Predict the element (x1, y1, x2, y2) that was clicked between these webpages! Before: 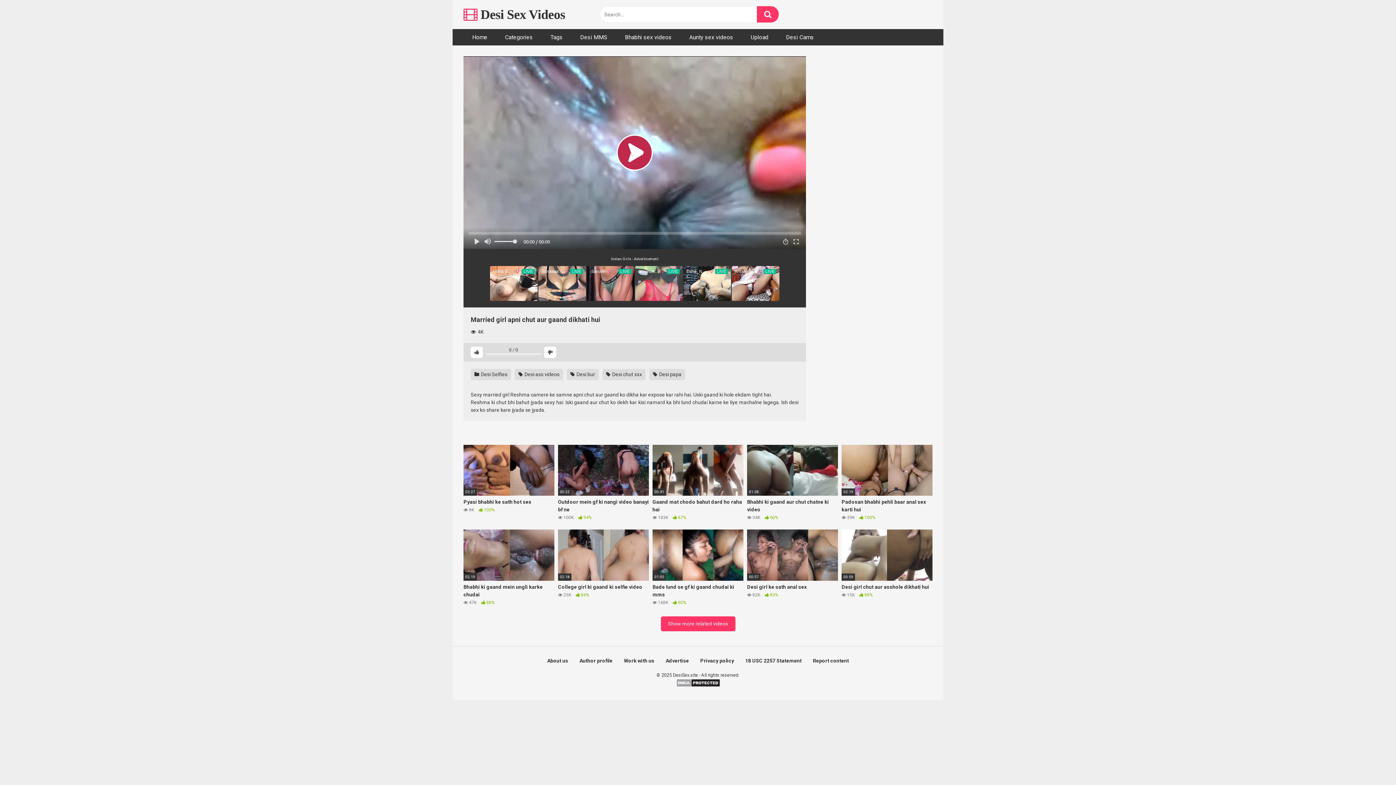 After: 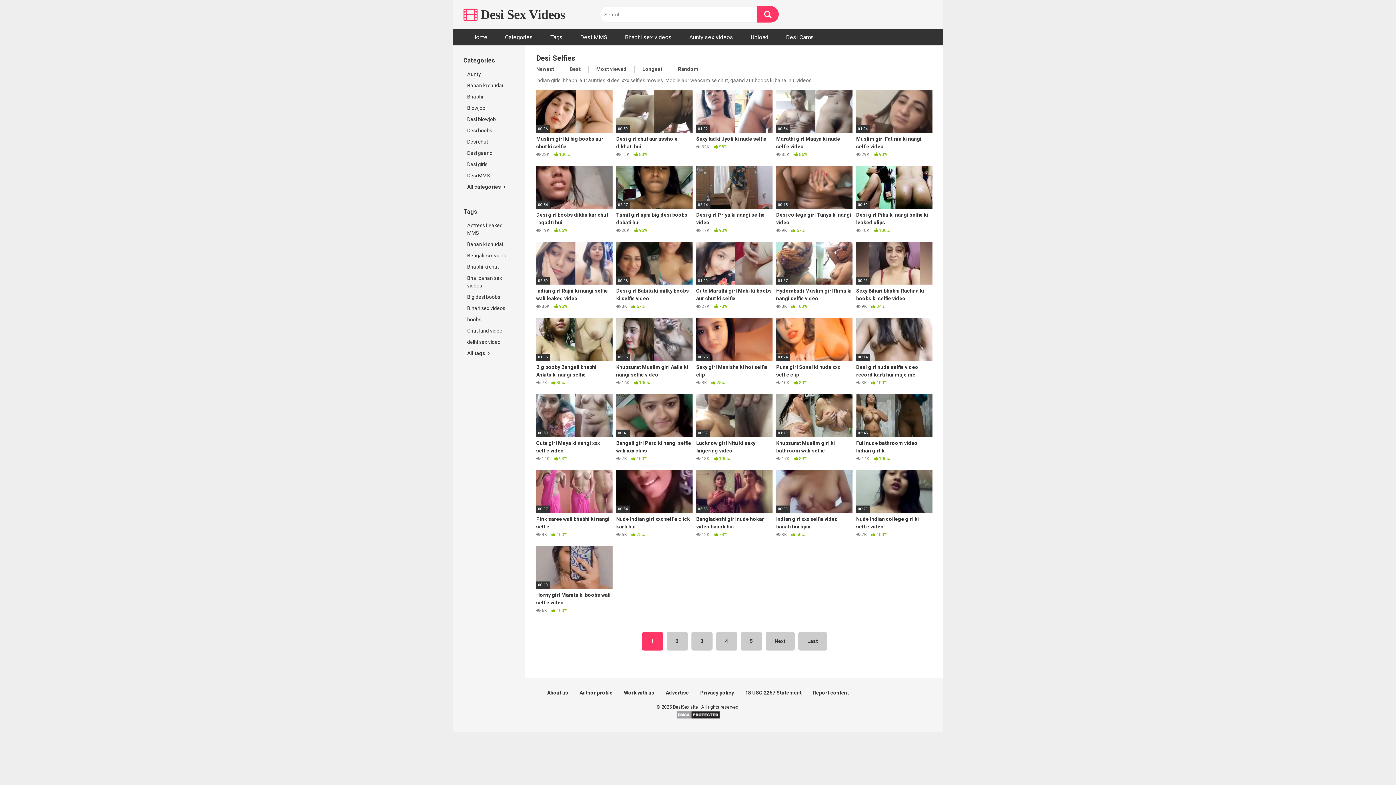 Action: bbox: (660, 616, 735, 631) label: Show more related videos